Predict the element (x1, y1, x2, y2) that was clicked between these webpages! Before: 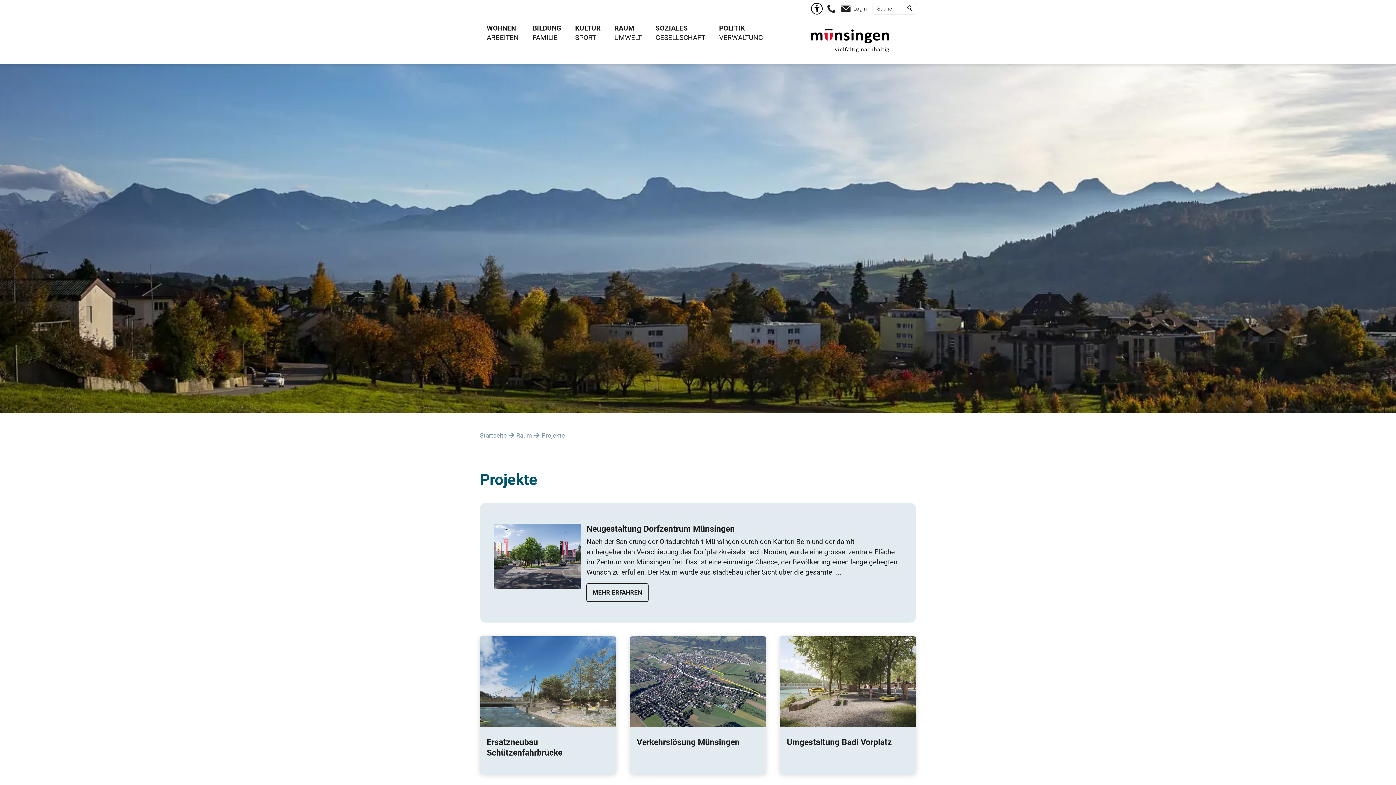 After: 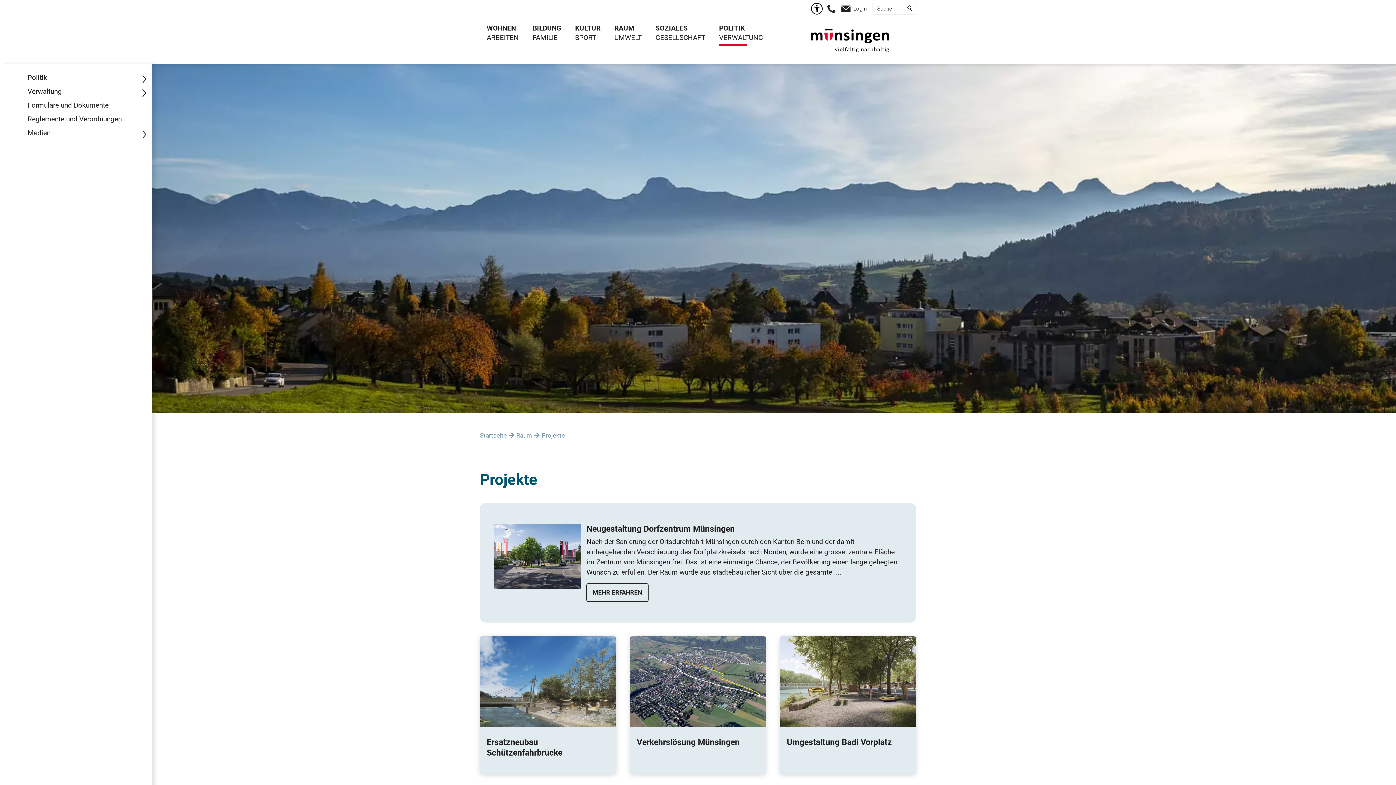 Action: bbox: (712, 23, 770, 43) label: POLITIK